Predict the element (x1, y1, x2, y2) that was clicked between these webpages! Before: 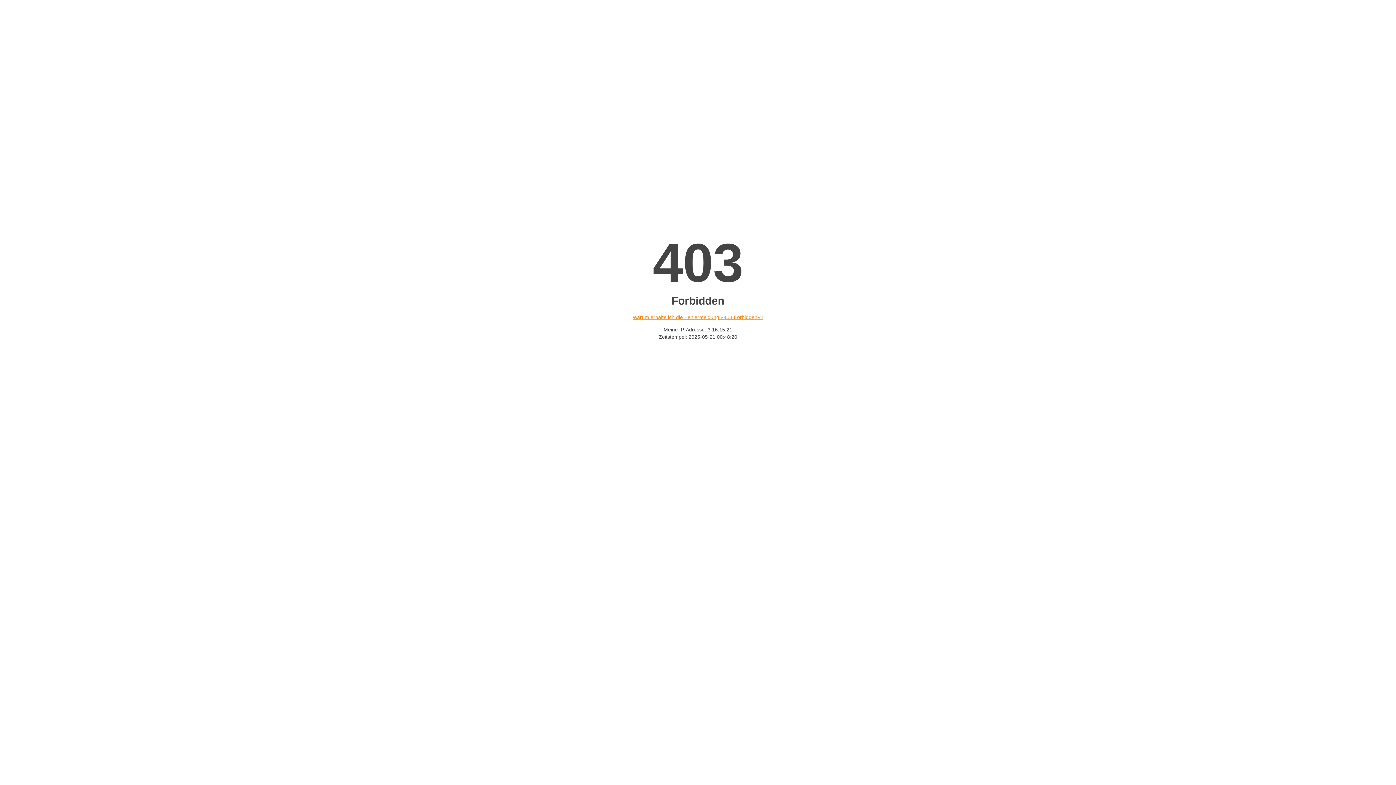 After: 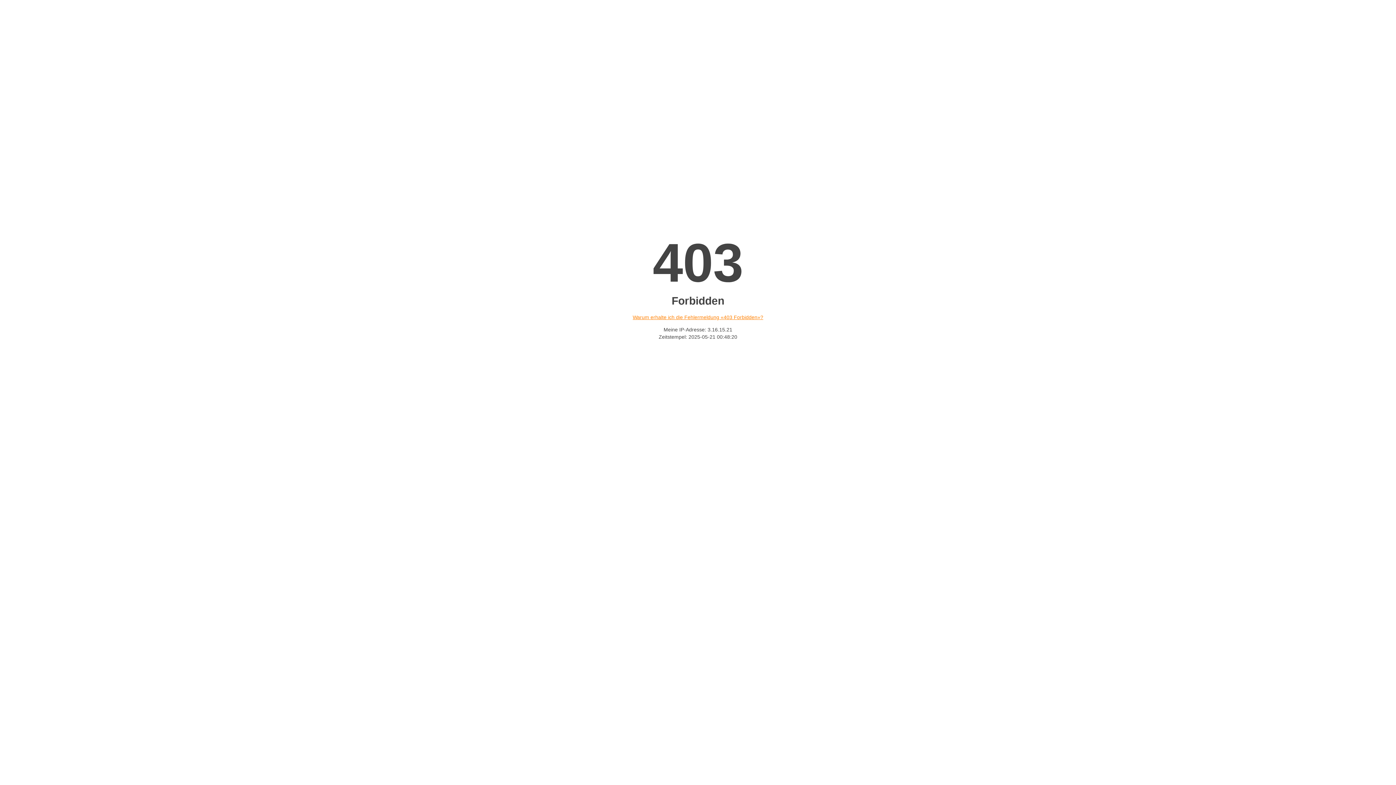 Action: label: Warum erhalte ich die Fehlermeldung «403 Forbidden»? bbox: (632, 314, 763, 320)